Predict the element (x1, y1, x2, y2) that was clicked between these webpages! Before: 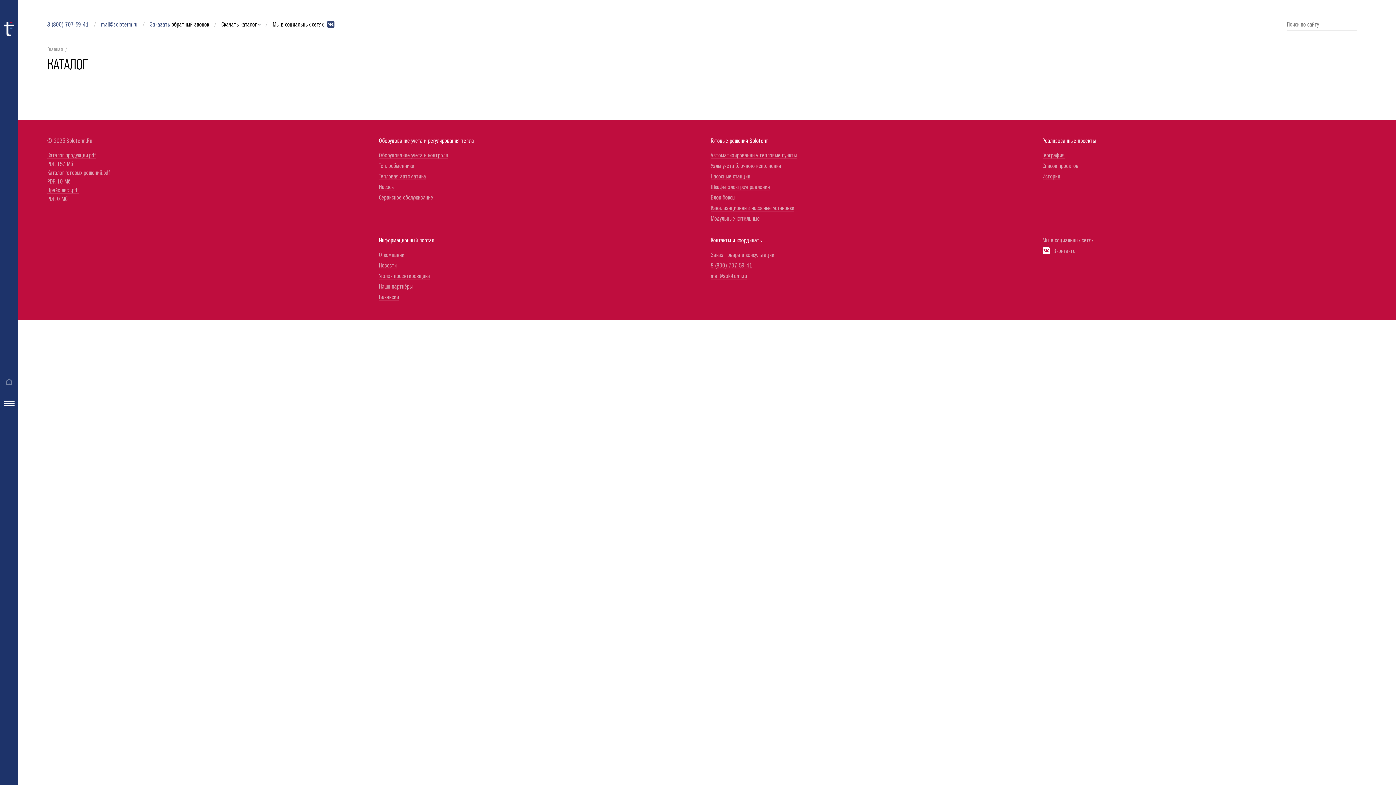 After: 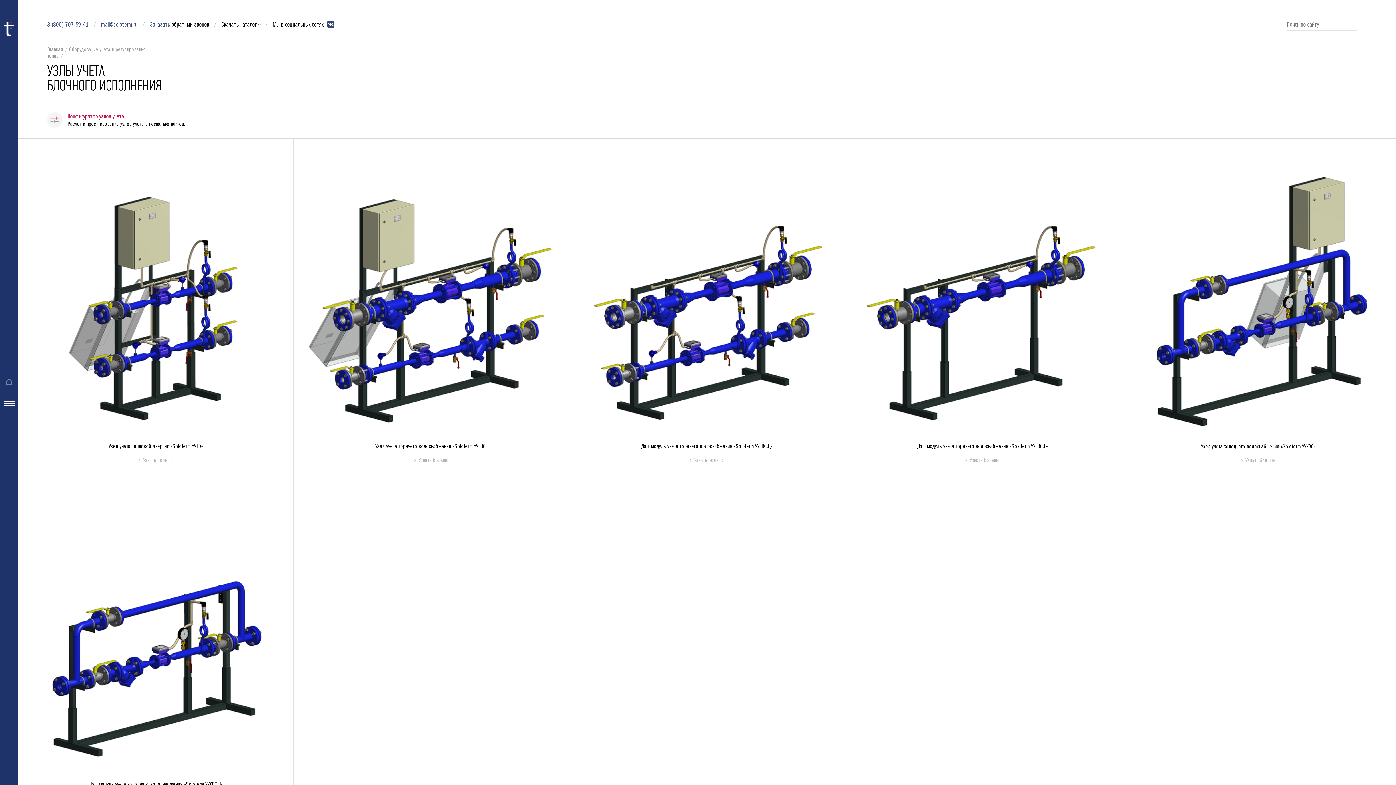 Action: label: Узлы учета блочного исполнения bbox: (710, 163, 781, 169)